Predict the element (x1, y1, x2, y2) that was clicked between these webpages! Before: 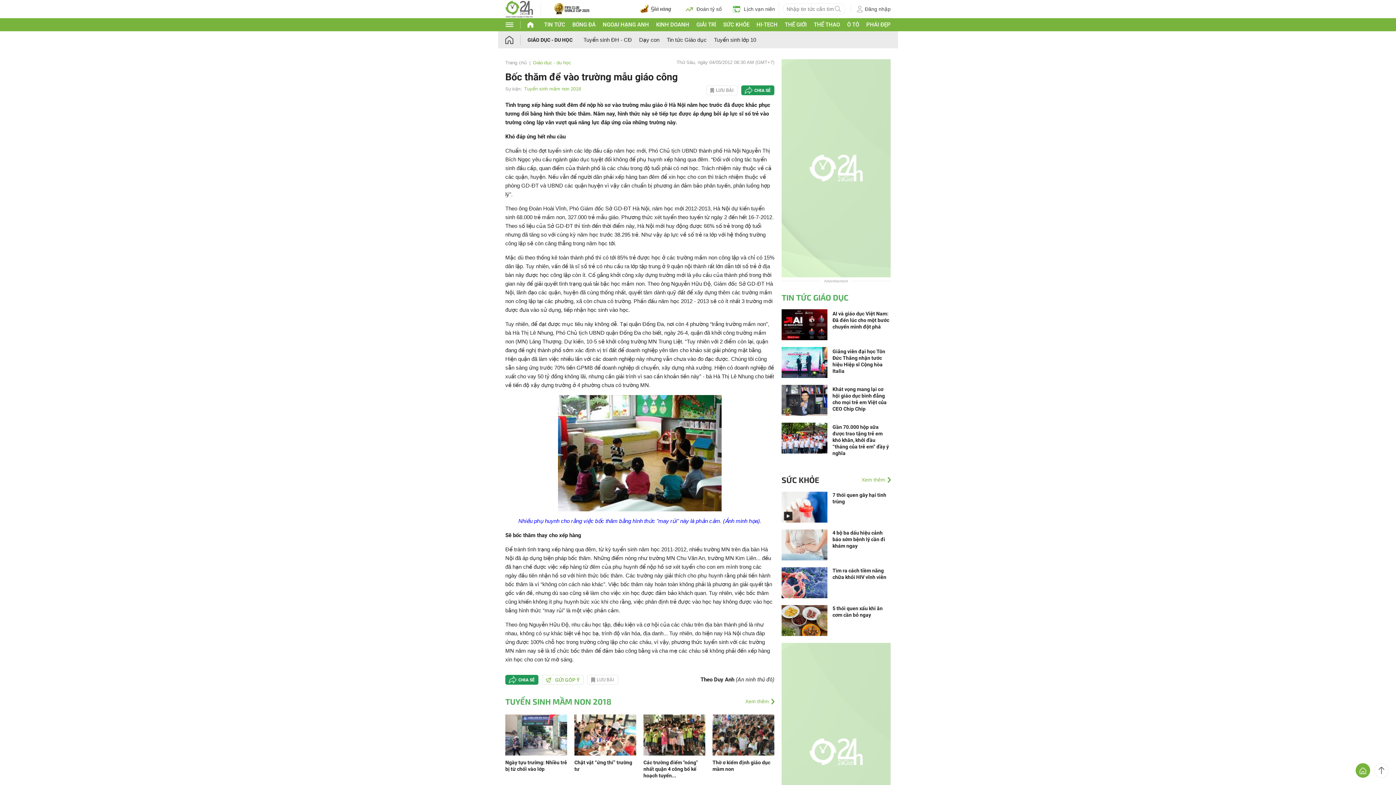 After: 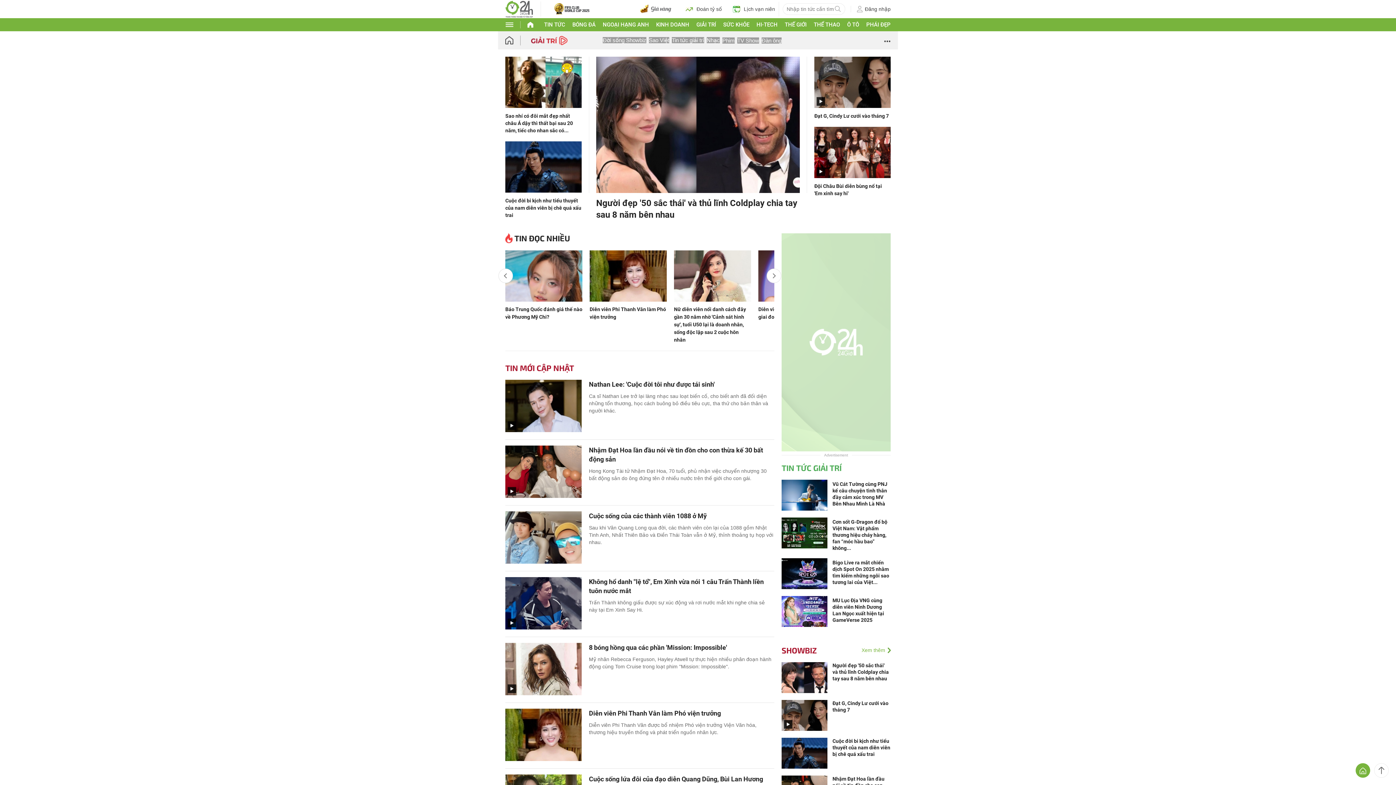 Action: label: GIẢI TRÍ bbox: (696, 21, 716, 28)